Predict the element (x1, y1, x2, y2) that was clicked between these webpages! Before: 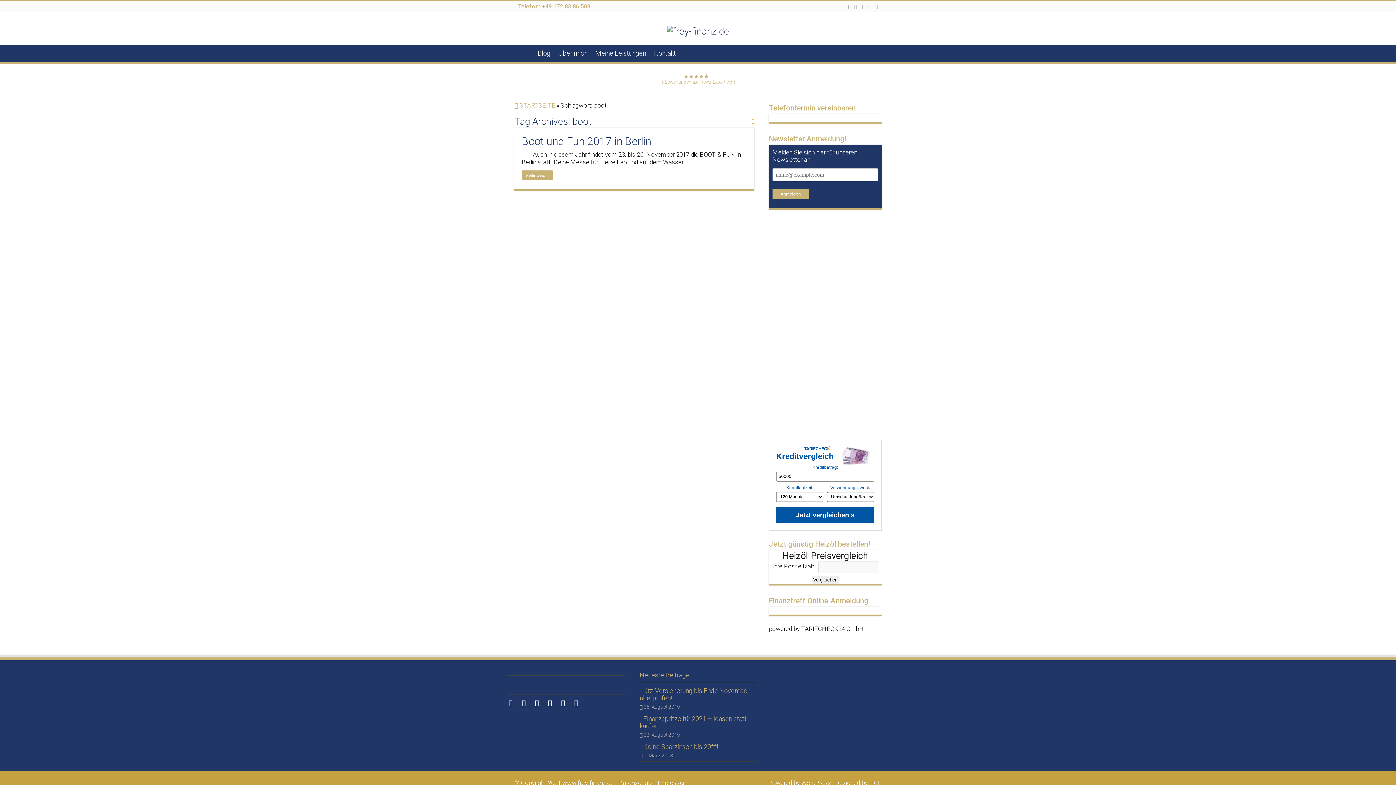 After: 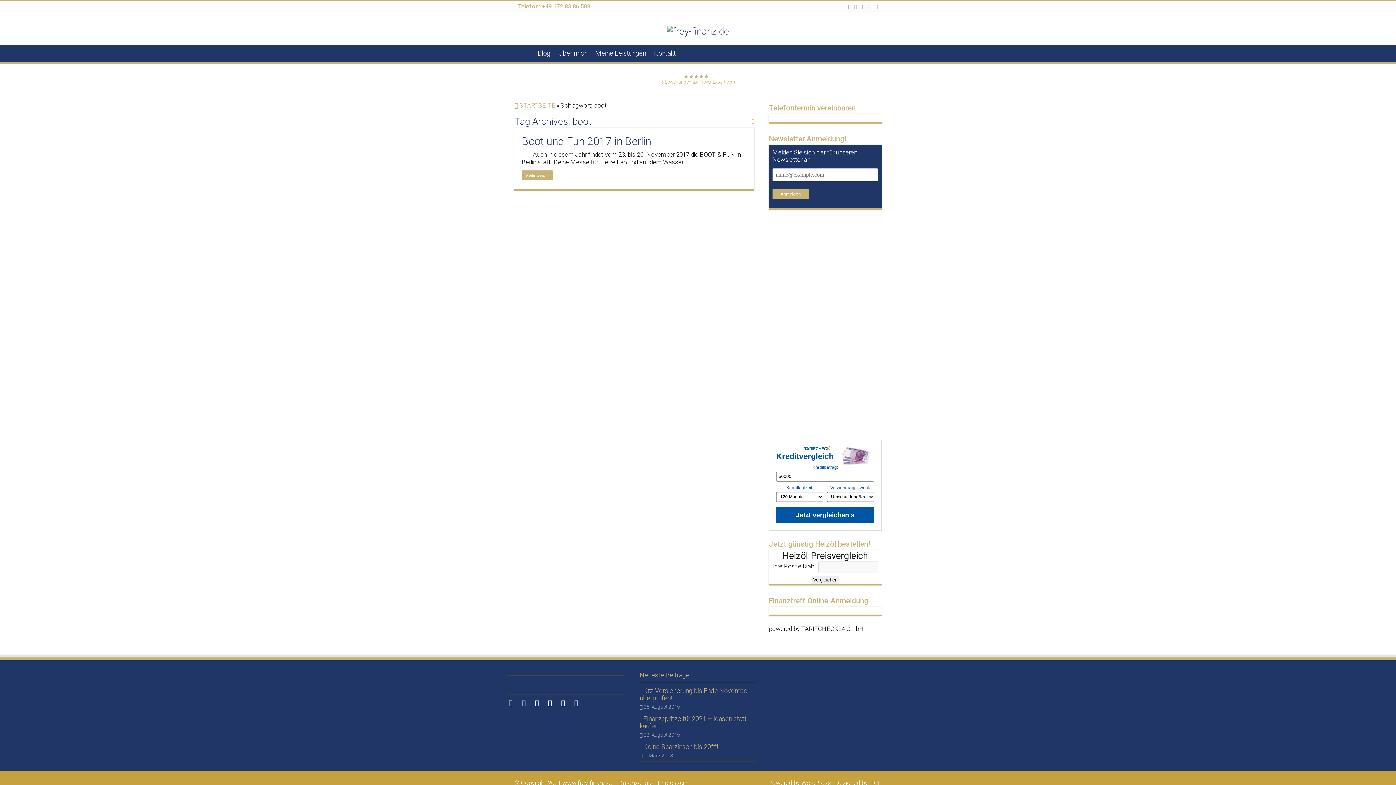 Action: bbox: (522, 697, 533, 709)